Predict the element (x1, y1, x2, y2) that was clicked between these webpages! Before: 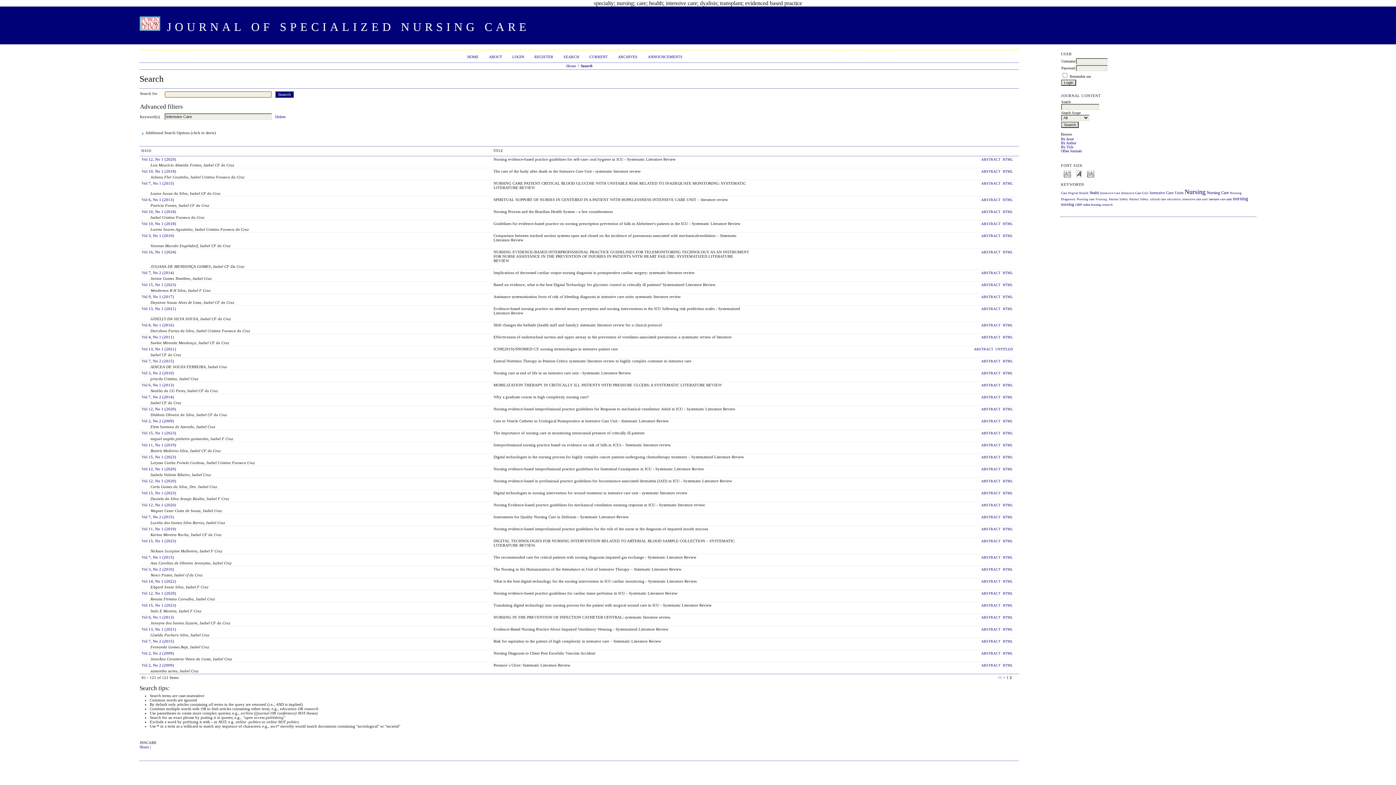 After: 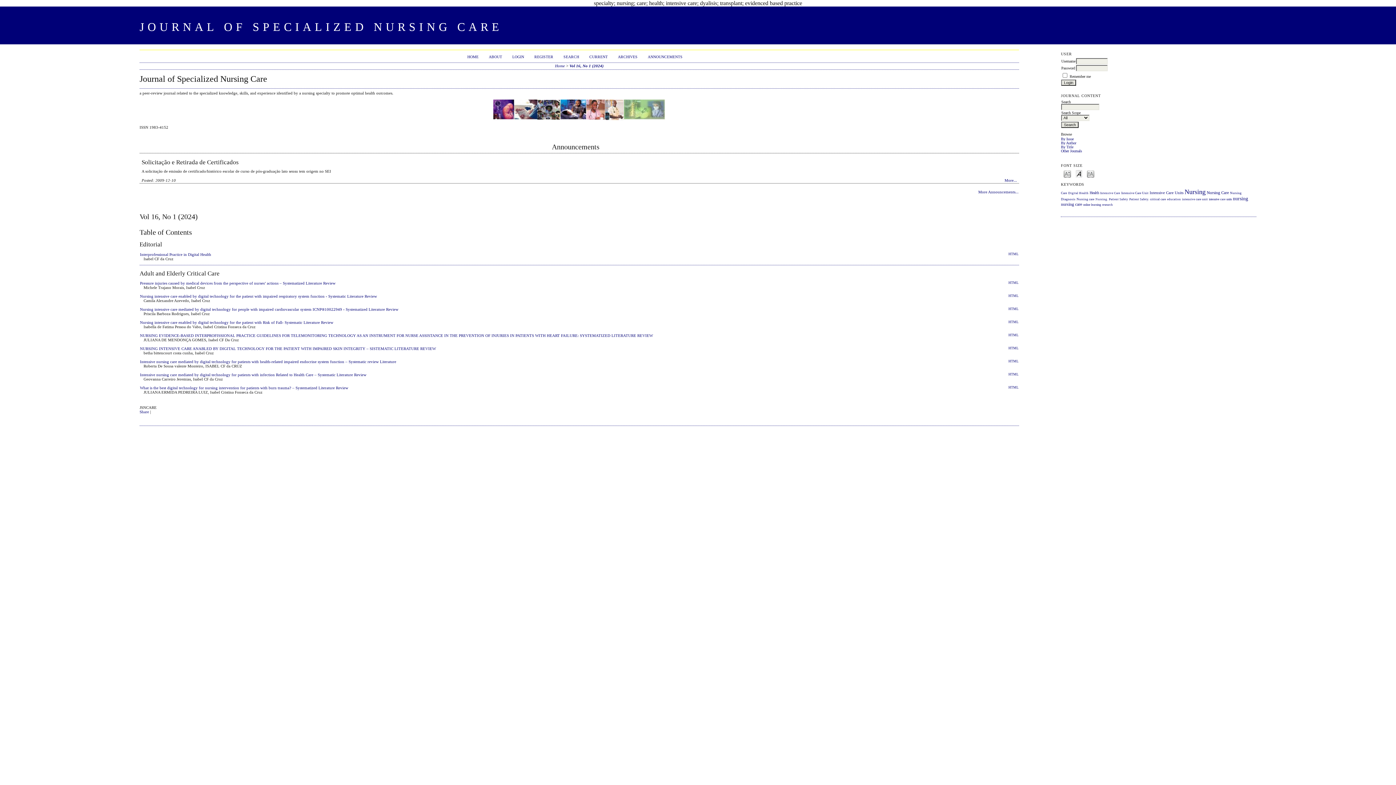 Action: label: HOME bbox: (467, 54, 478, 58)